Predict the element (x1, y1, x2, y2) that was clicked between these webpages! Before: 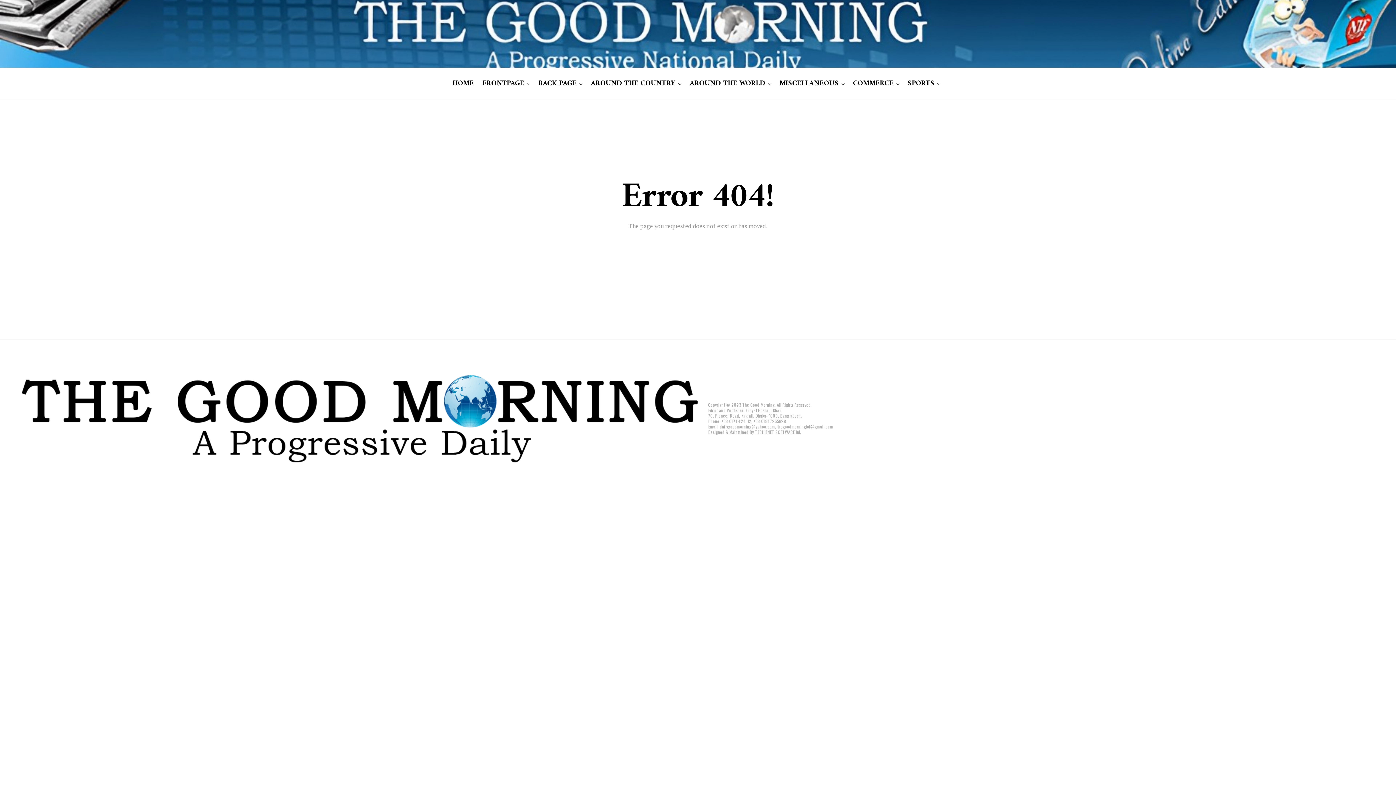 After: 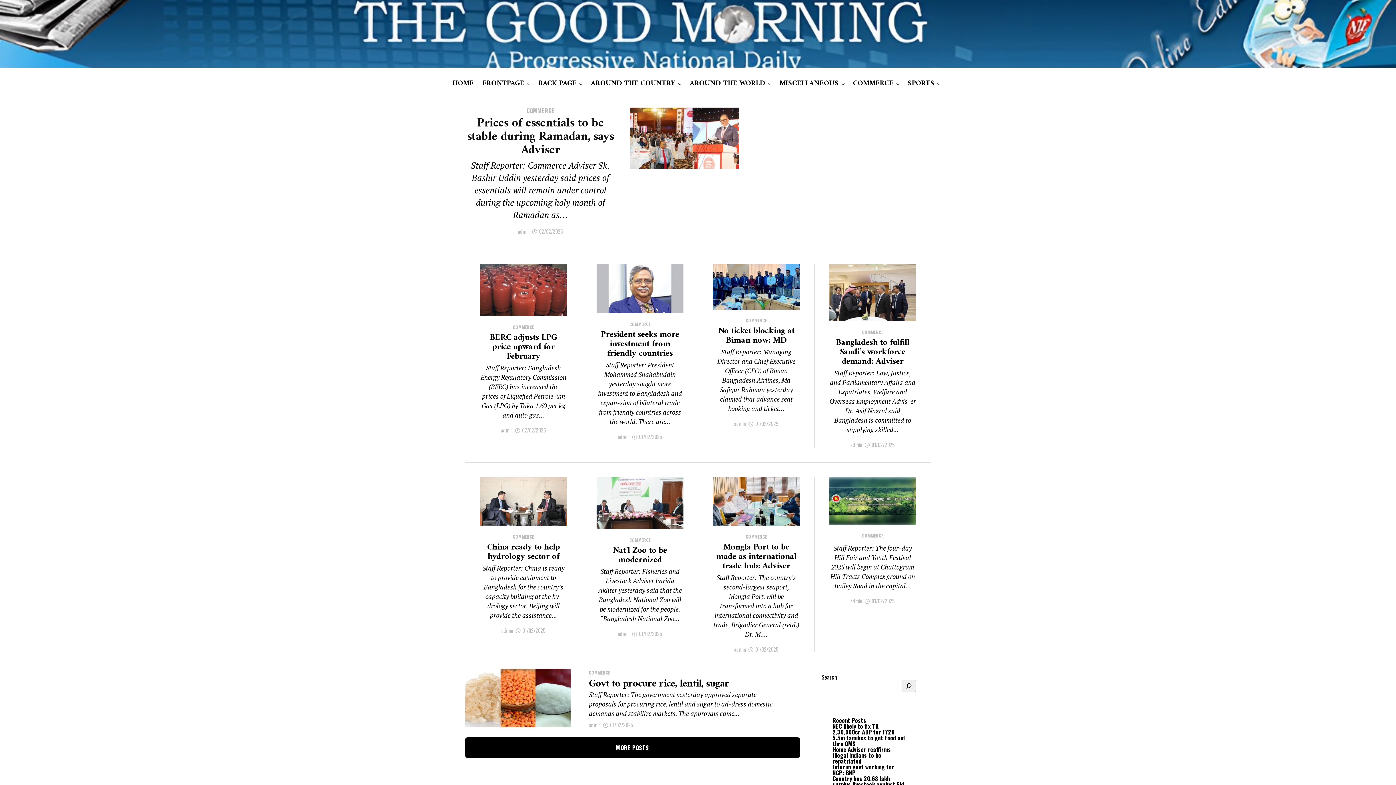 Action: bbox: (849, 67, 897, 100) label: COMMERCE